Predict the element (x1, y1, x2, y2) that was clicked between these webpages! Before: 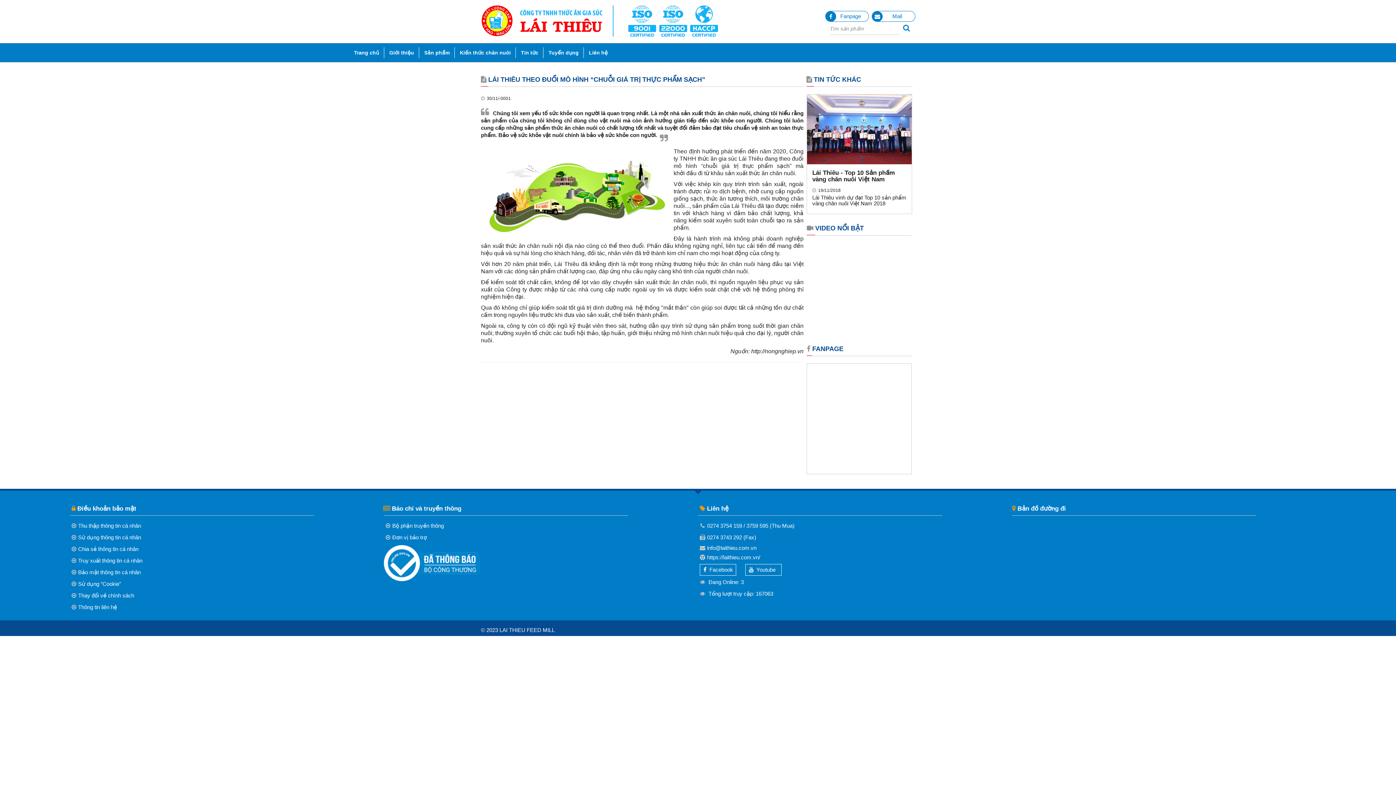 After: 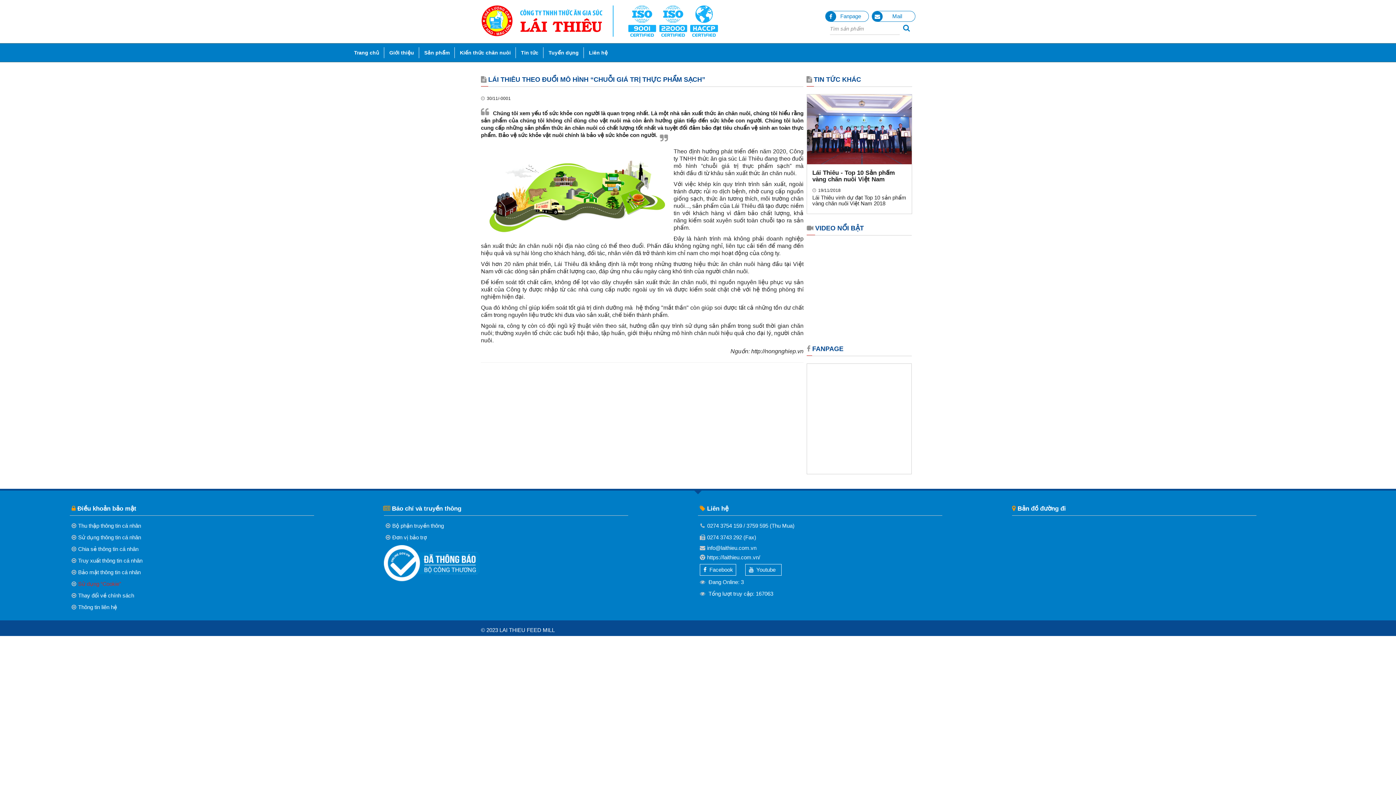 Action: bbox: (78, 581, 121, 587) label: Sử dụng “Cookie”